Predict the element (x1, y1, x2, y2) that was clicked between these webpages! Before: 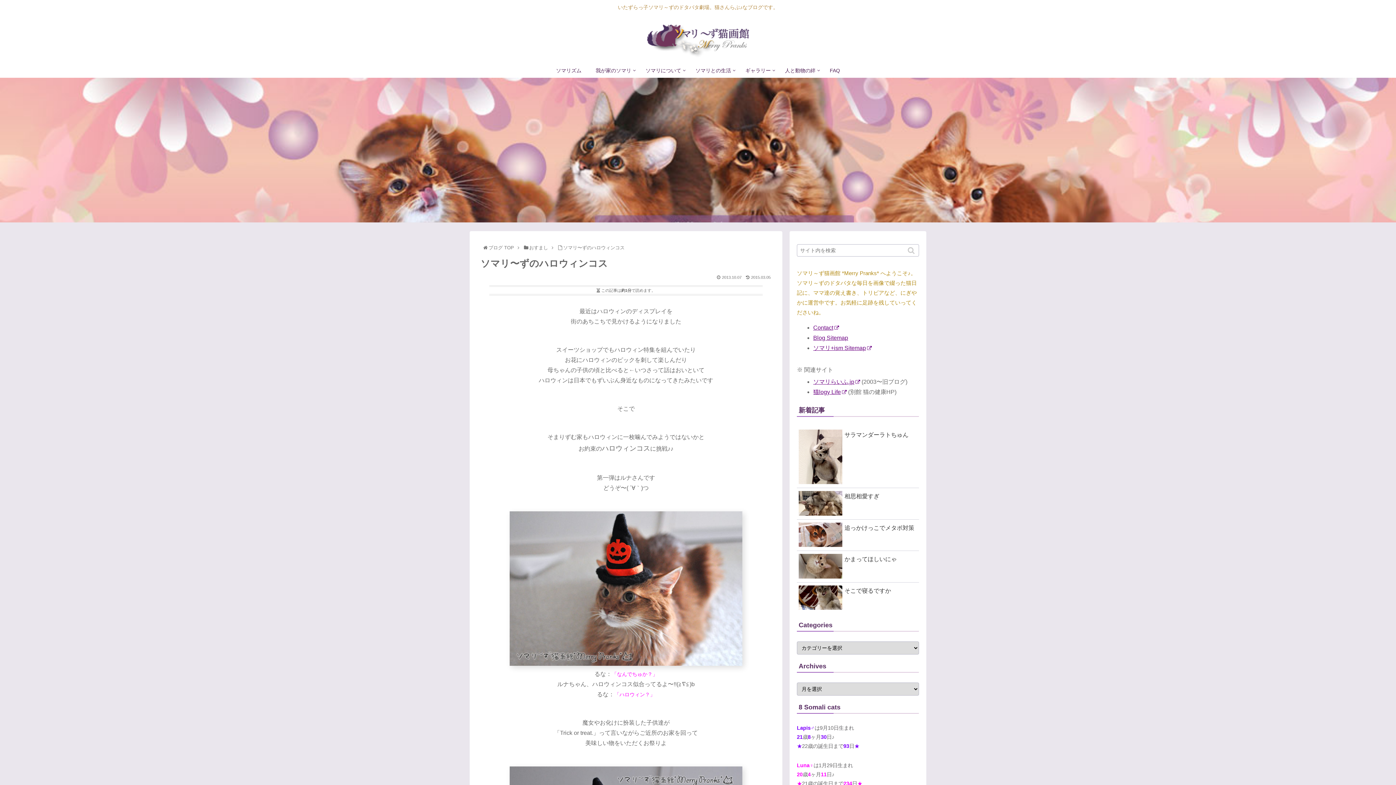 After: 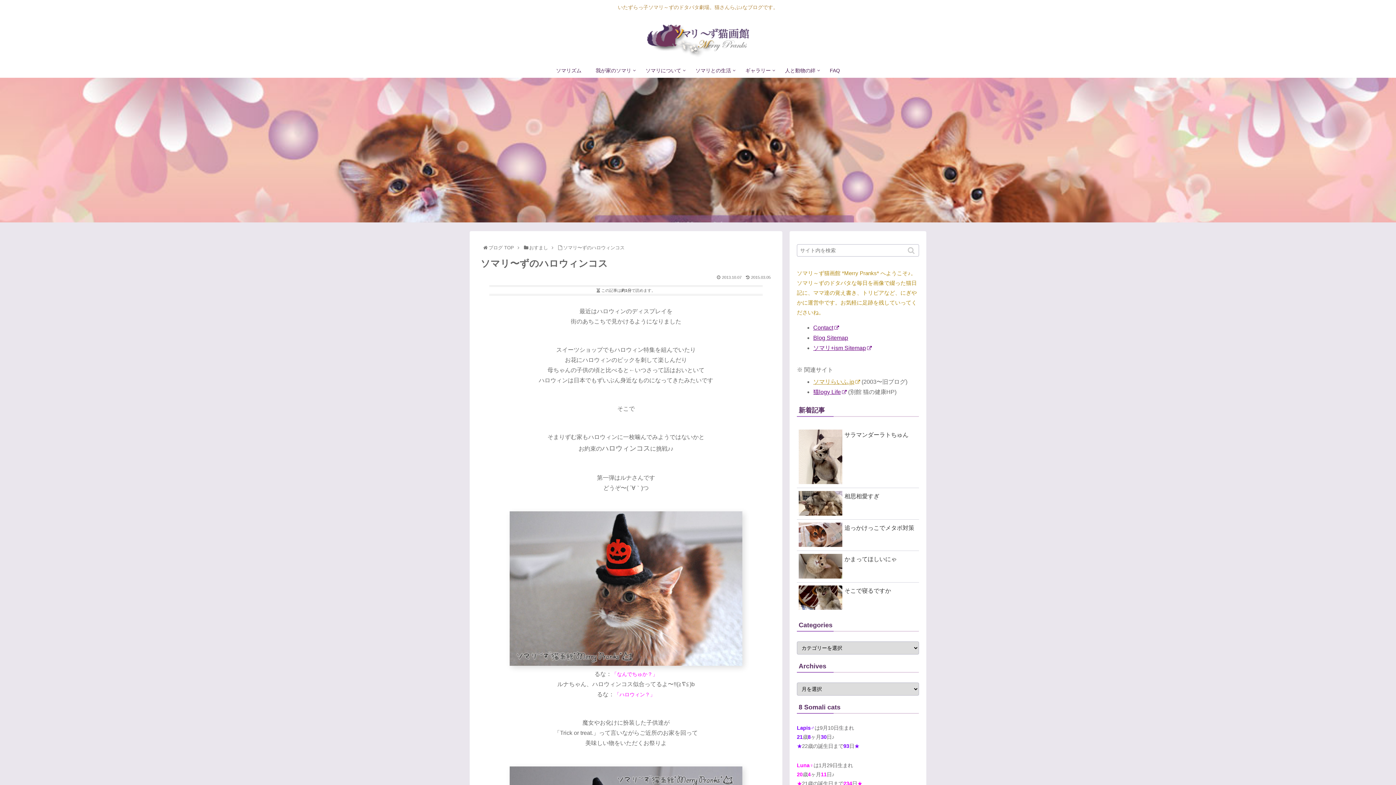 Action: bbox: (813, 378, 860, 385) label: ソマリらいふ.jp